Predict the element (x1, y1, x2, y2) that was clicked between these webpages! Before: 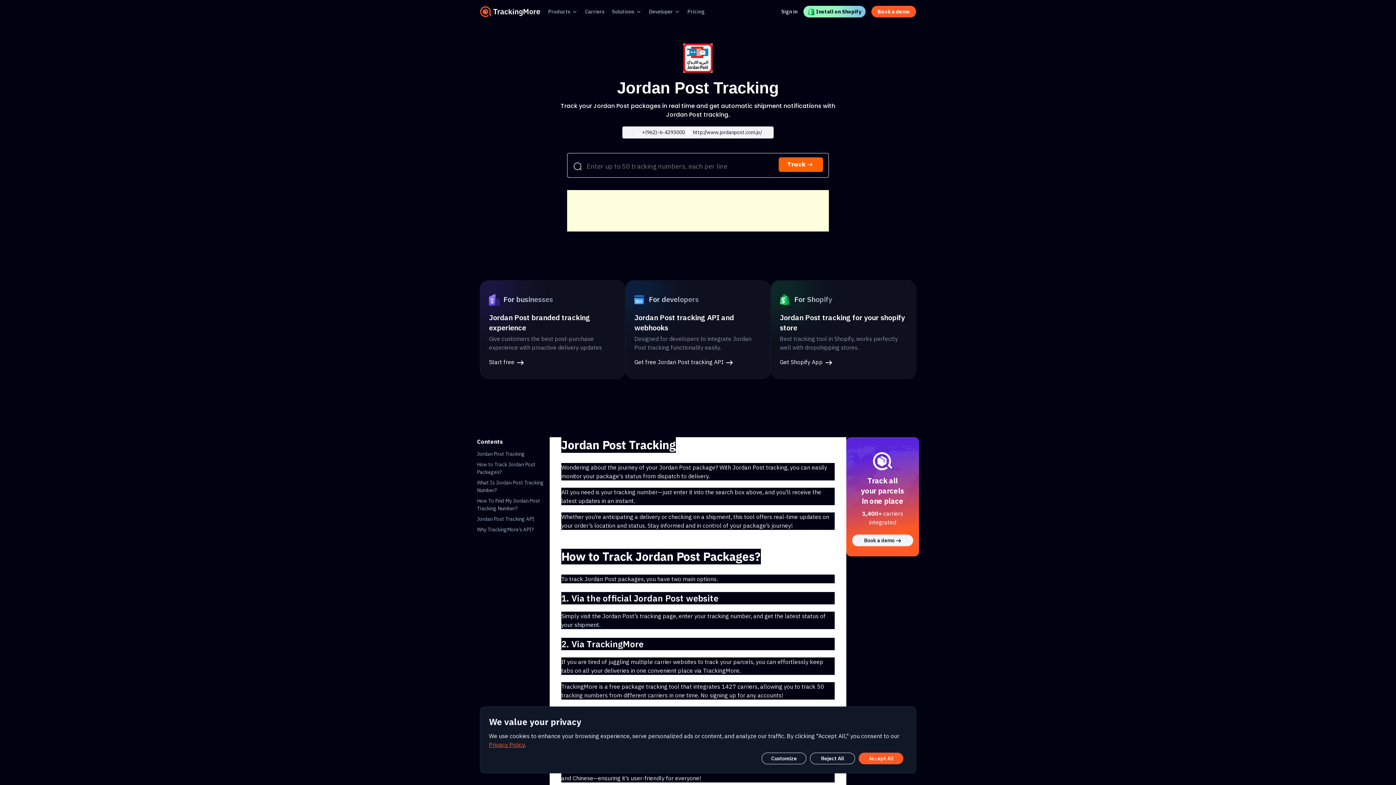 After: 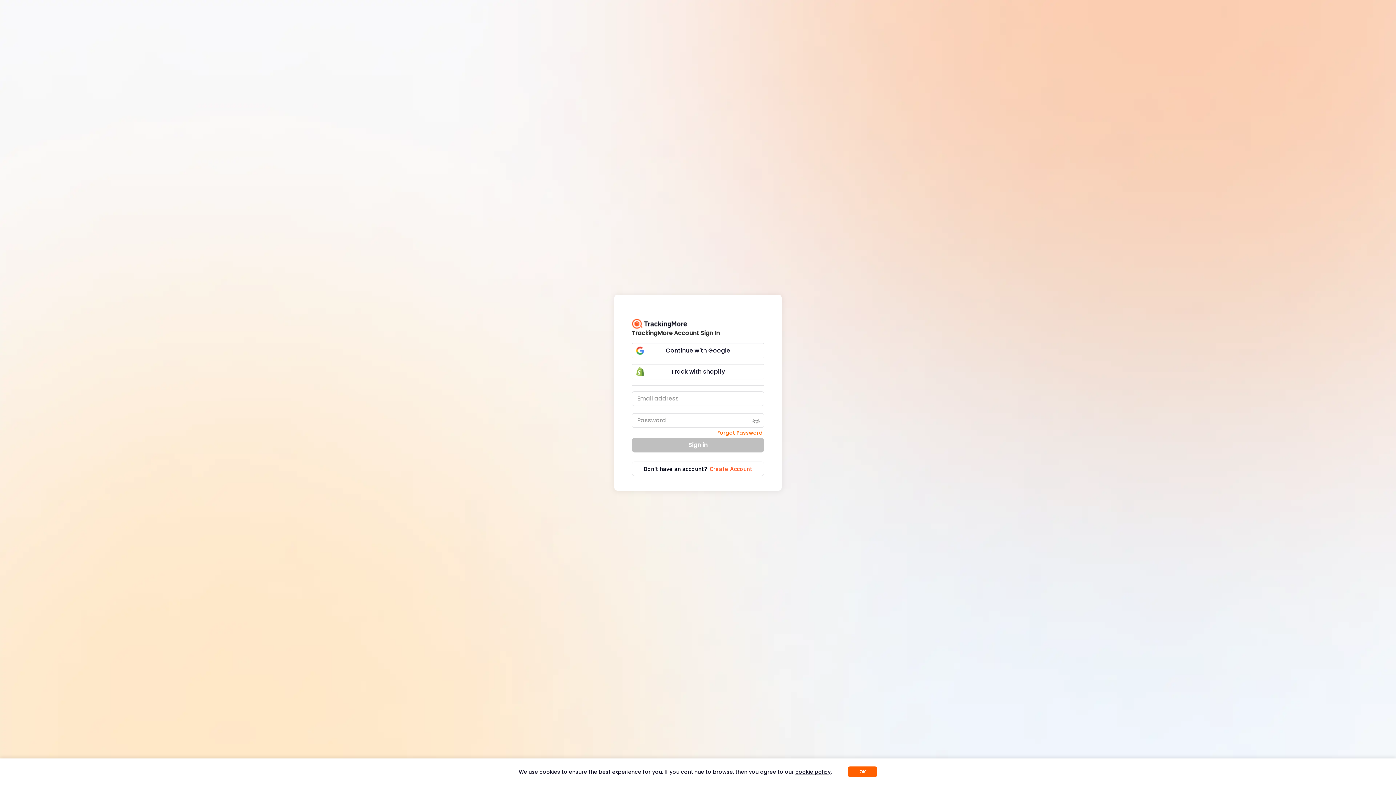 Action: bbox: (781, 7, 797, 15) label: Sign in